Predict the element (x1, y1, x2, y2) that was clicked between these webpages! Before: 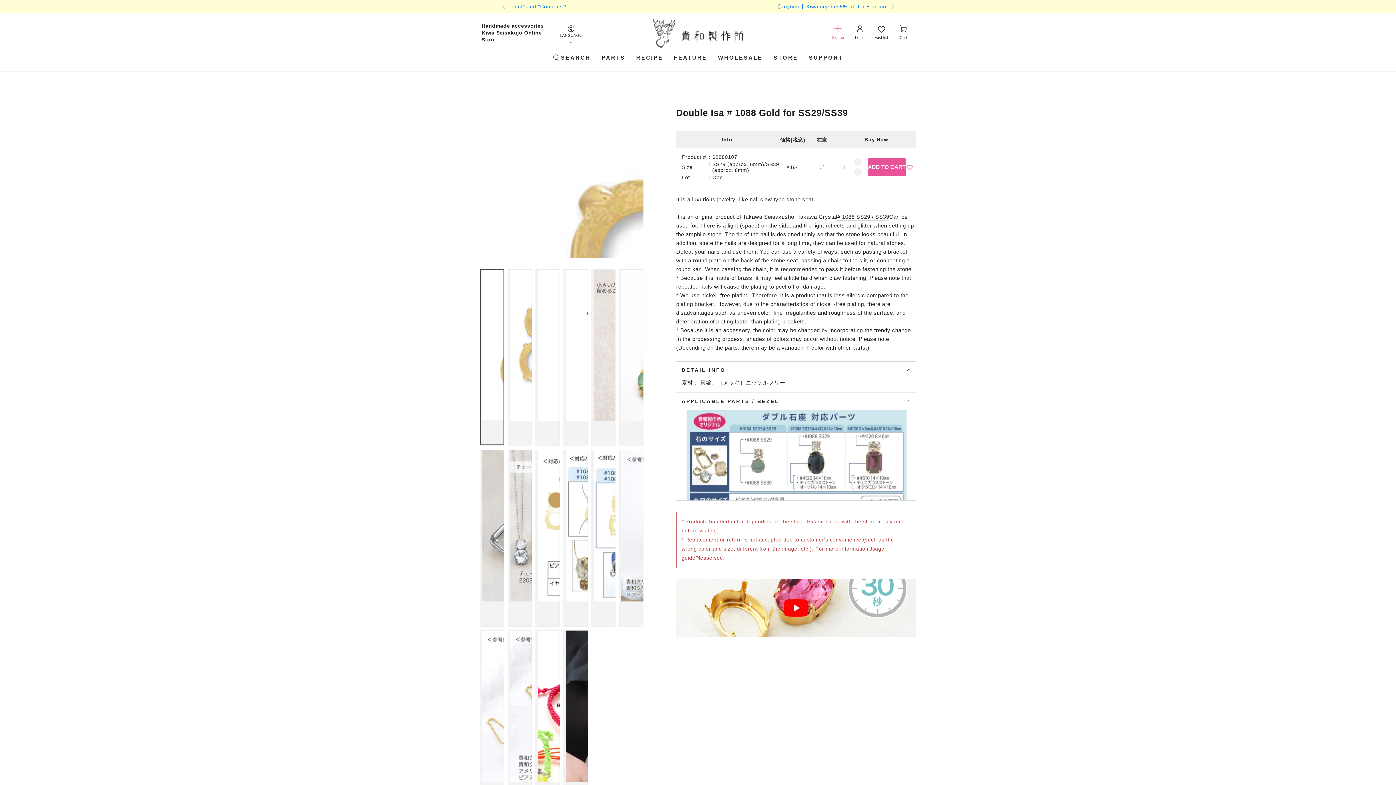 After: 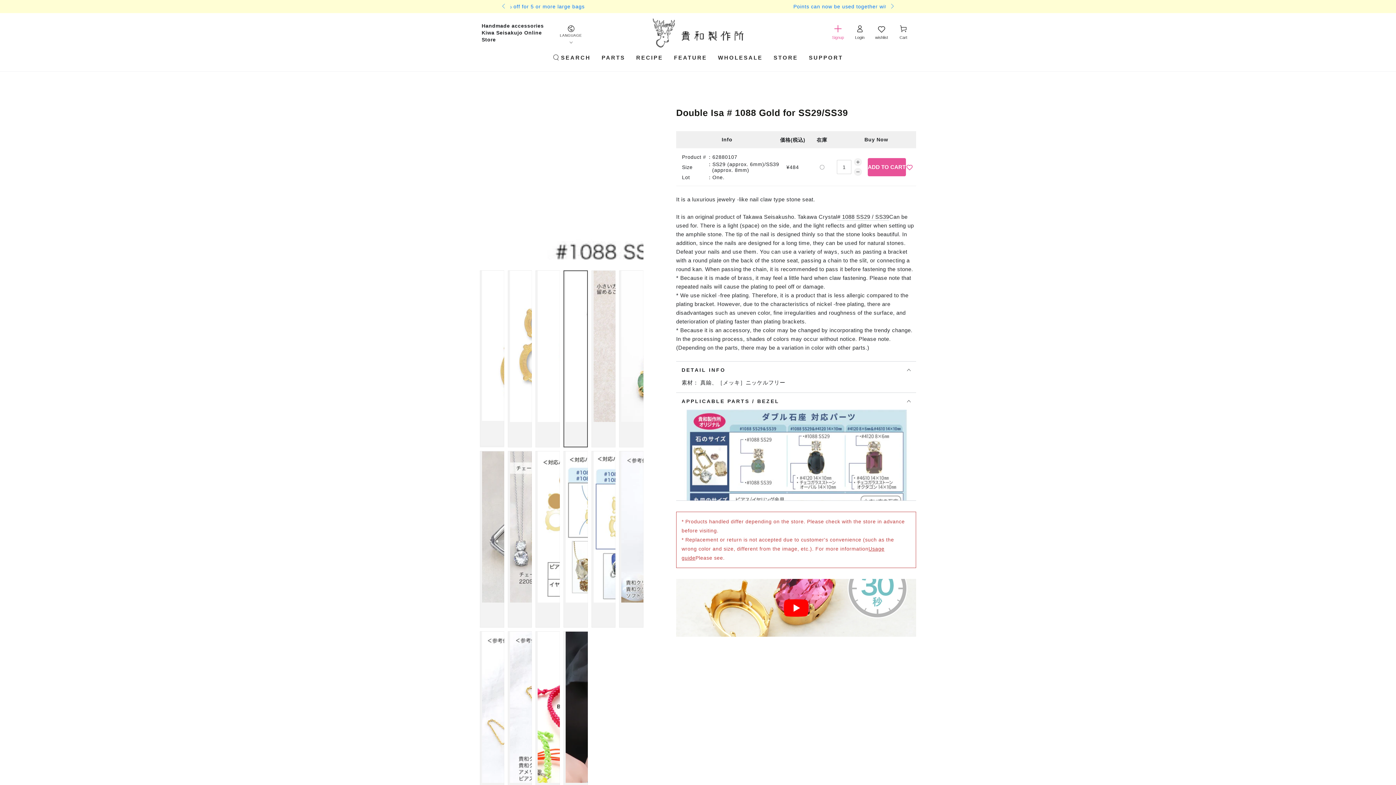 Action: bbox: (563, 269, 587, 446) label: Load image 4 in gallery view